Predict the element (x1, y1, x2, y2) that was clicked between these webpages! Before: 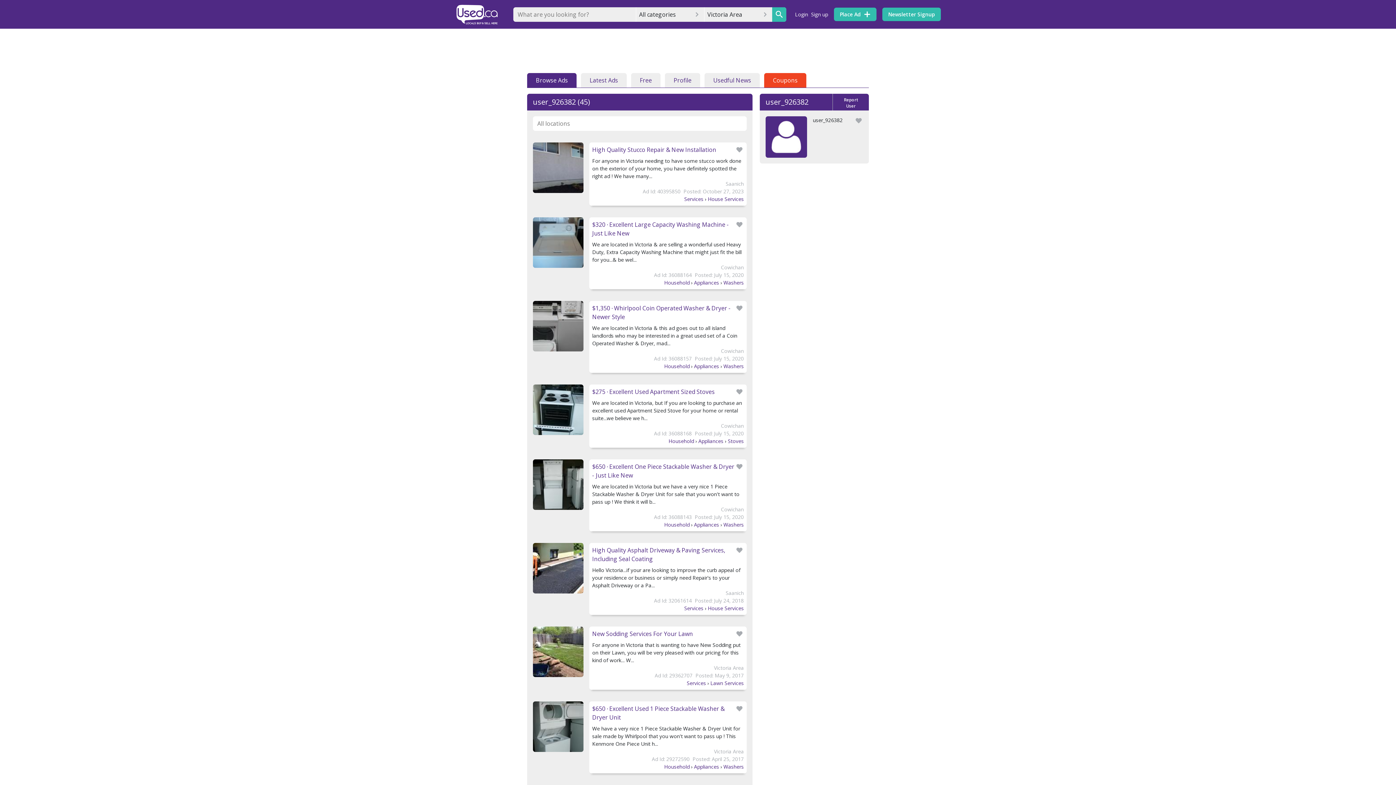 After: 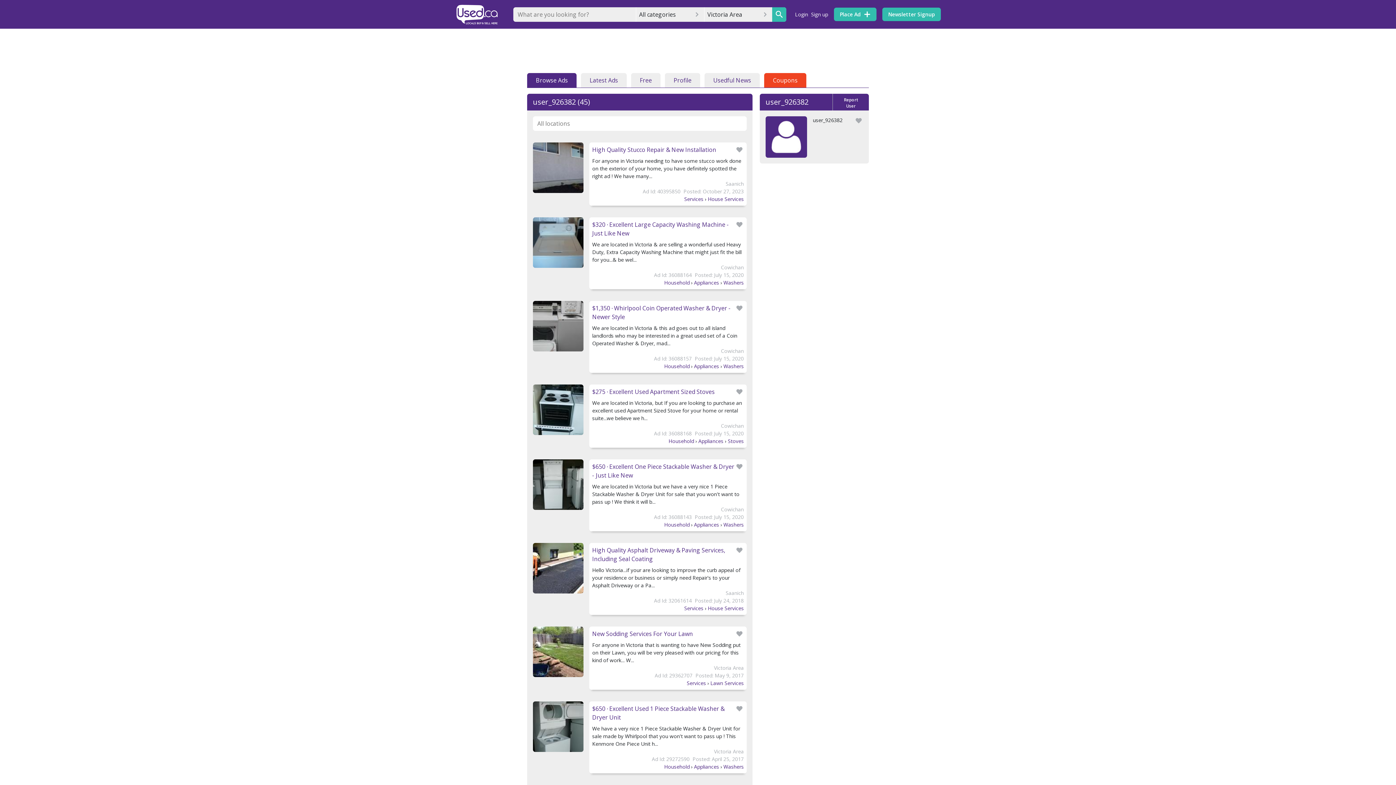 Action: bbox: (735, 387, 744, 396)